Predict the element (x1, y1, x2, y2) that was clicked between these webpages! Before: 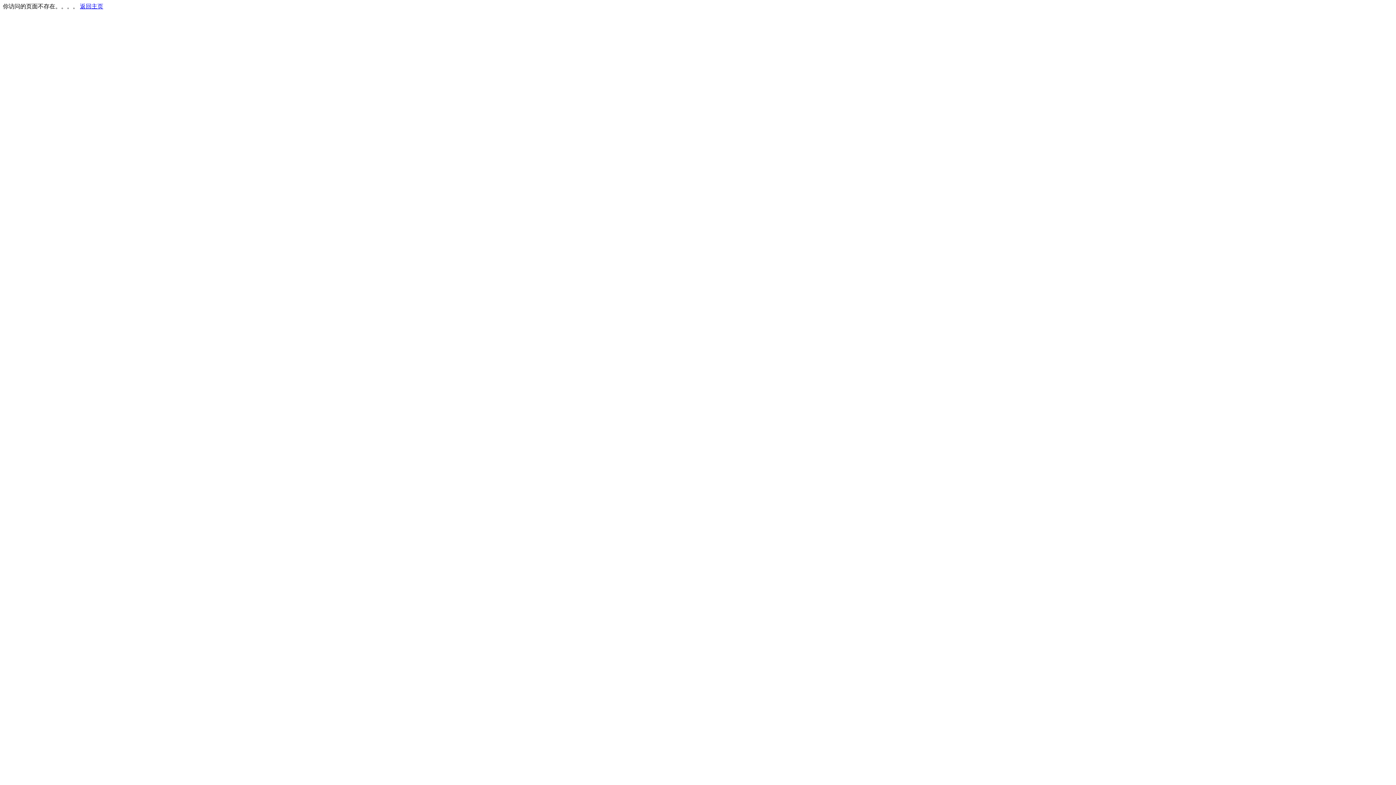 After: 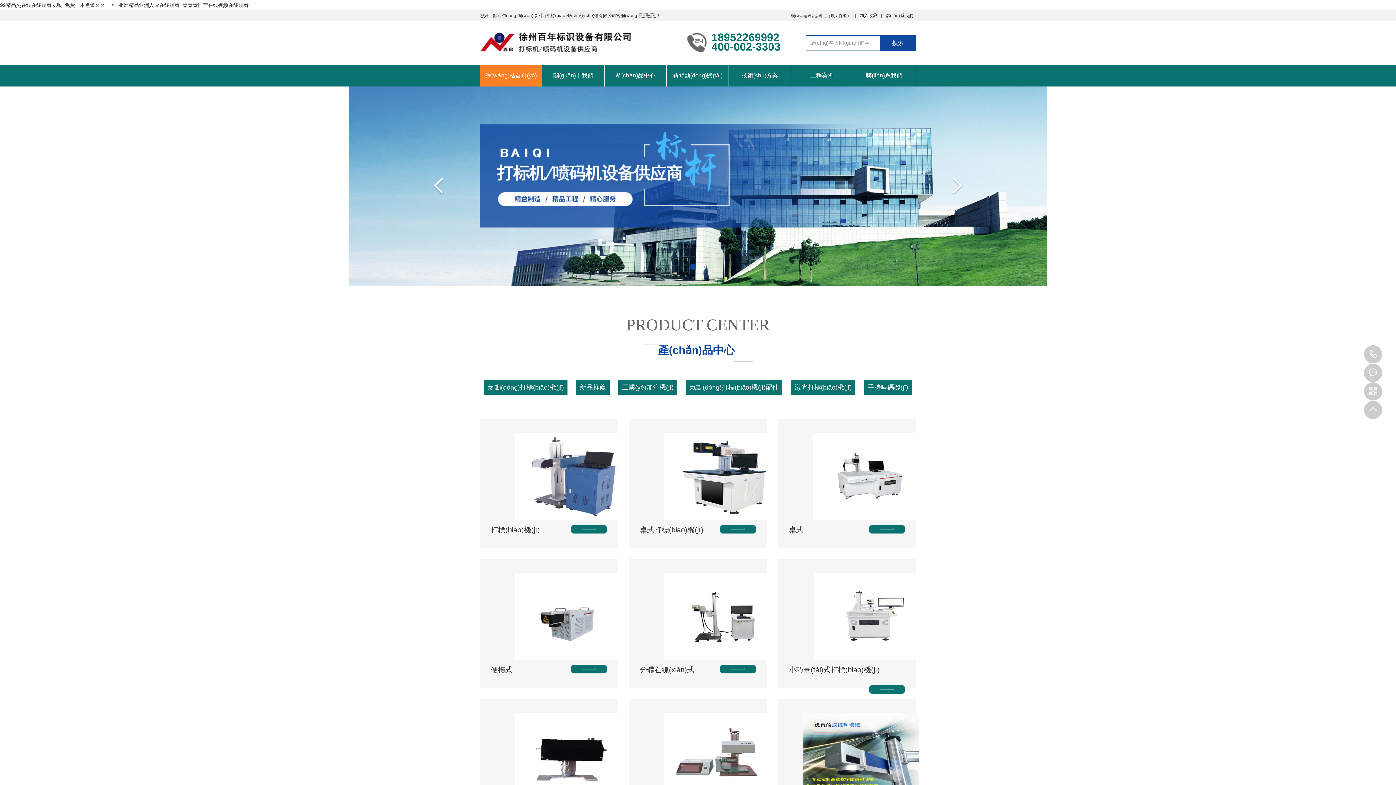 Action: label: 返回主页 bbox: (80, 3, 103, 9)